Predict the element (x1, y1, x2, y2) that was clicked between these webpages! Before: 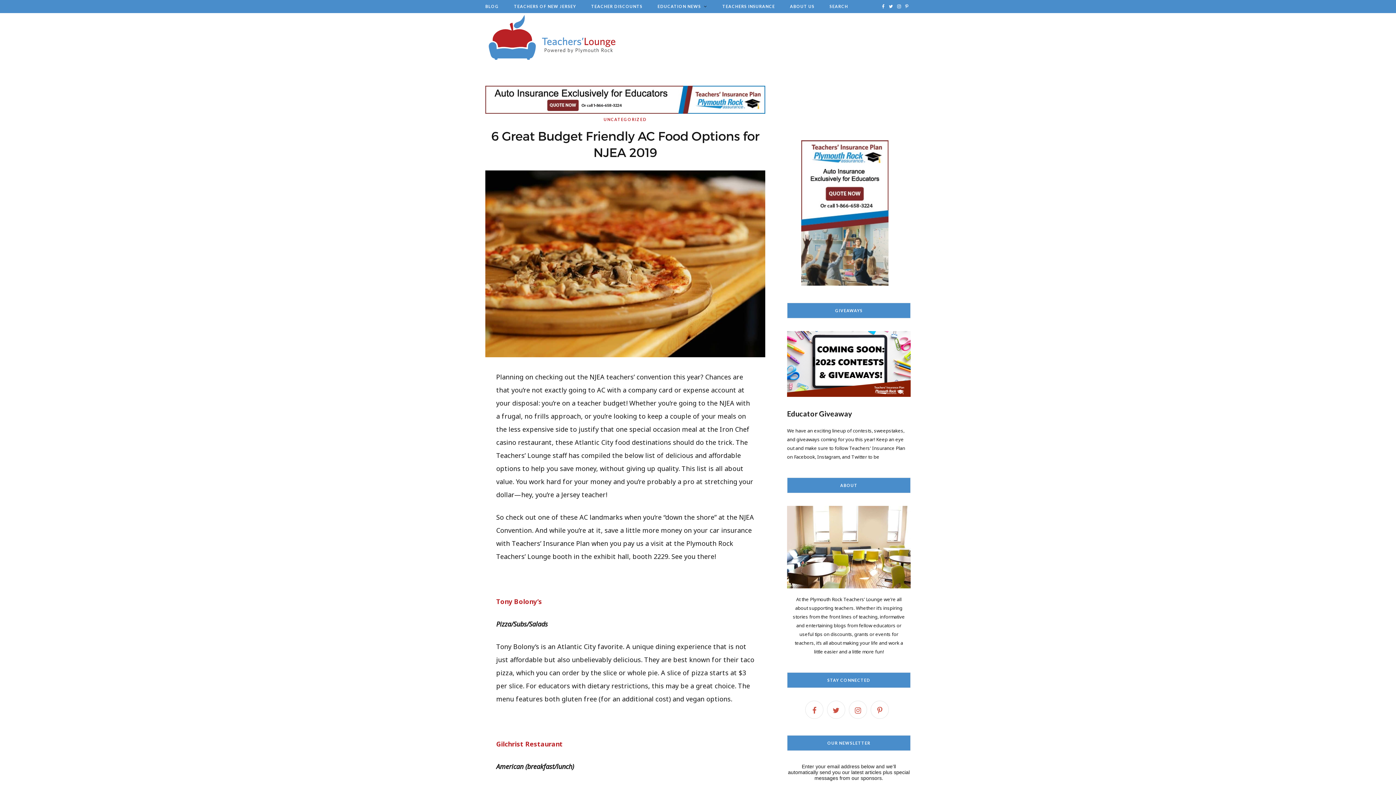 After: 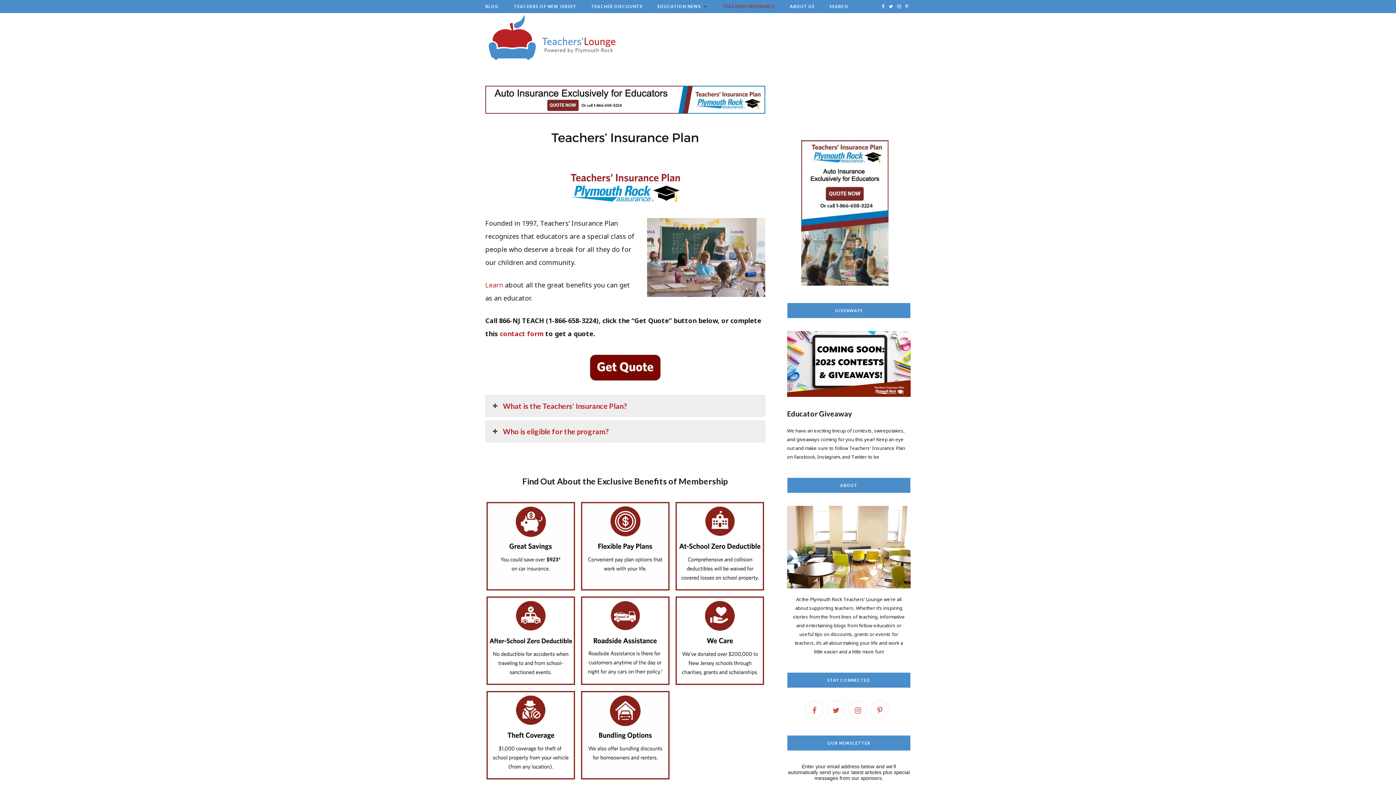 Action: label: TEACHERS INSURANCE bbox: (715, 0, 782, 13)